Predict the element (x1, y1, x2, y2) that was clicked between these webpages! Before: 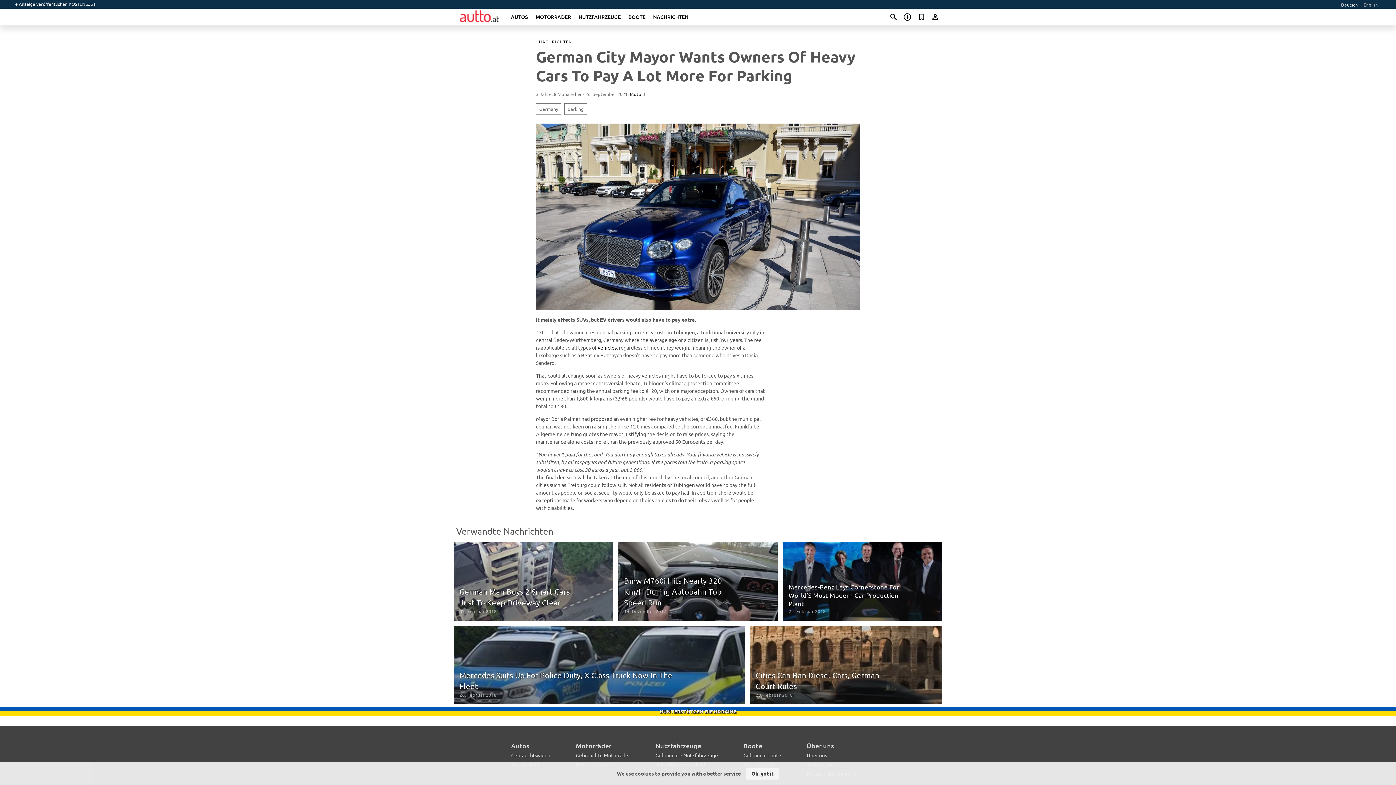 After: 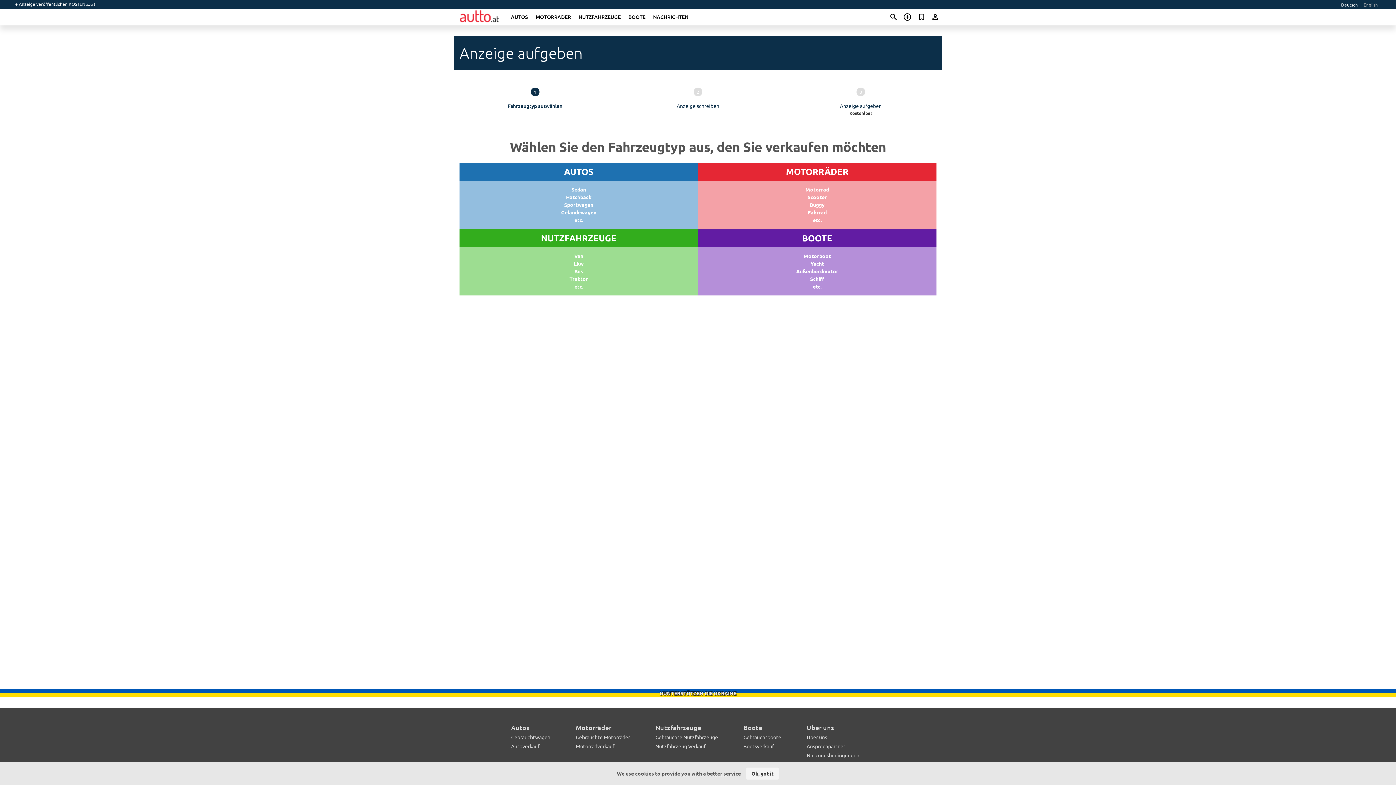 Action: bbox: (15, 1, 94, 7) label: + Anzeige veröffentlichen KOSTENLOS !